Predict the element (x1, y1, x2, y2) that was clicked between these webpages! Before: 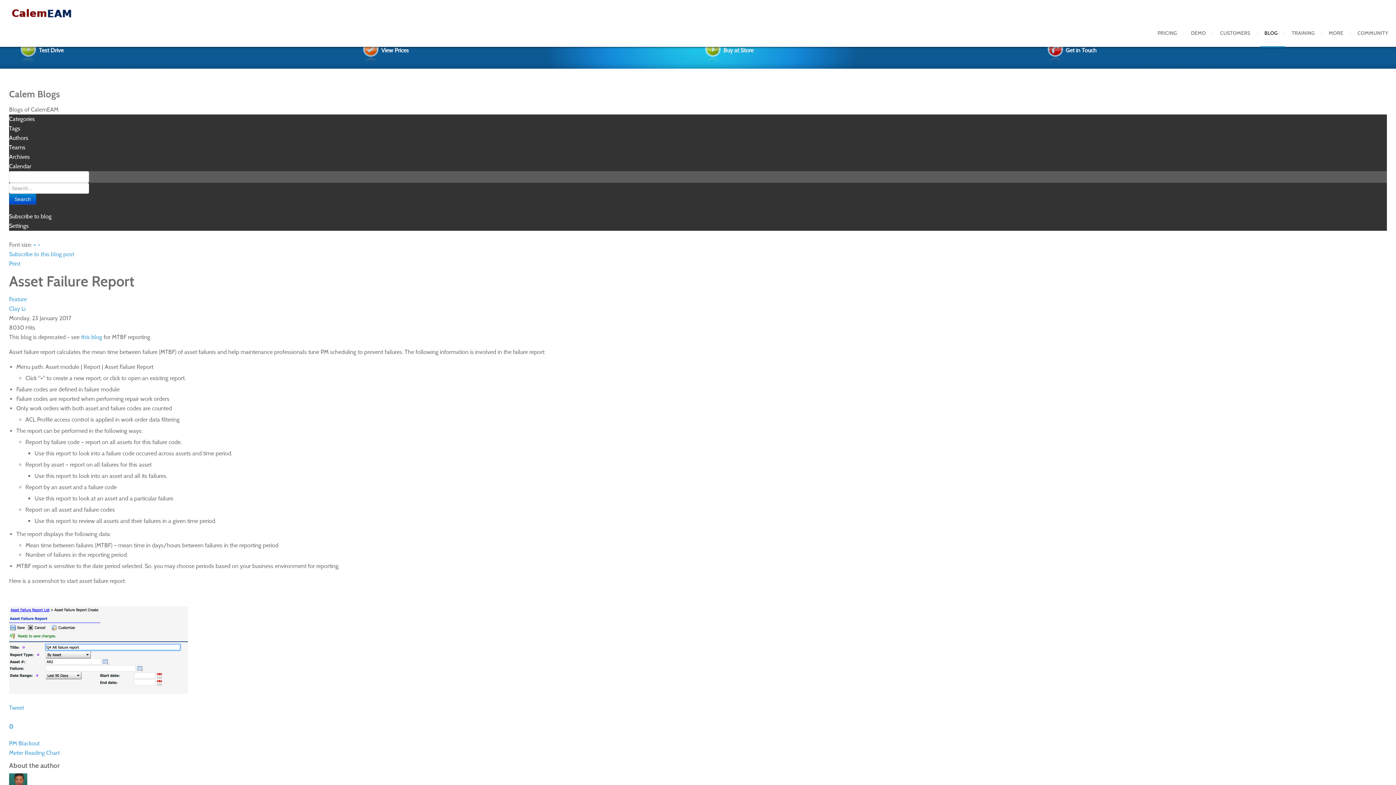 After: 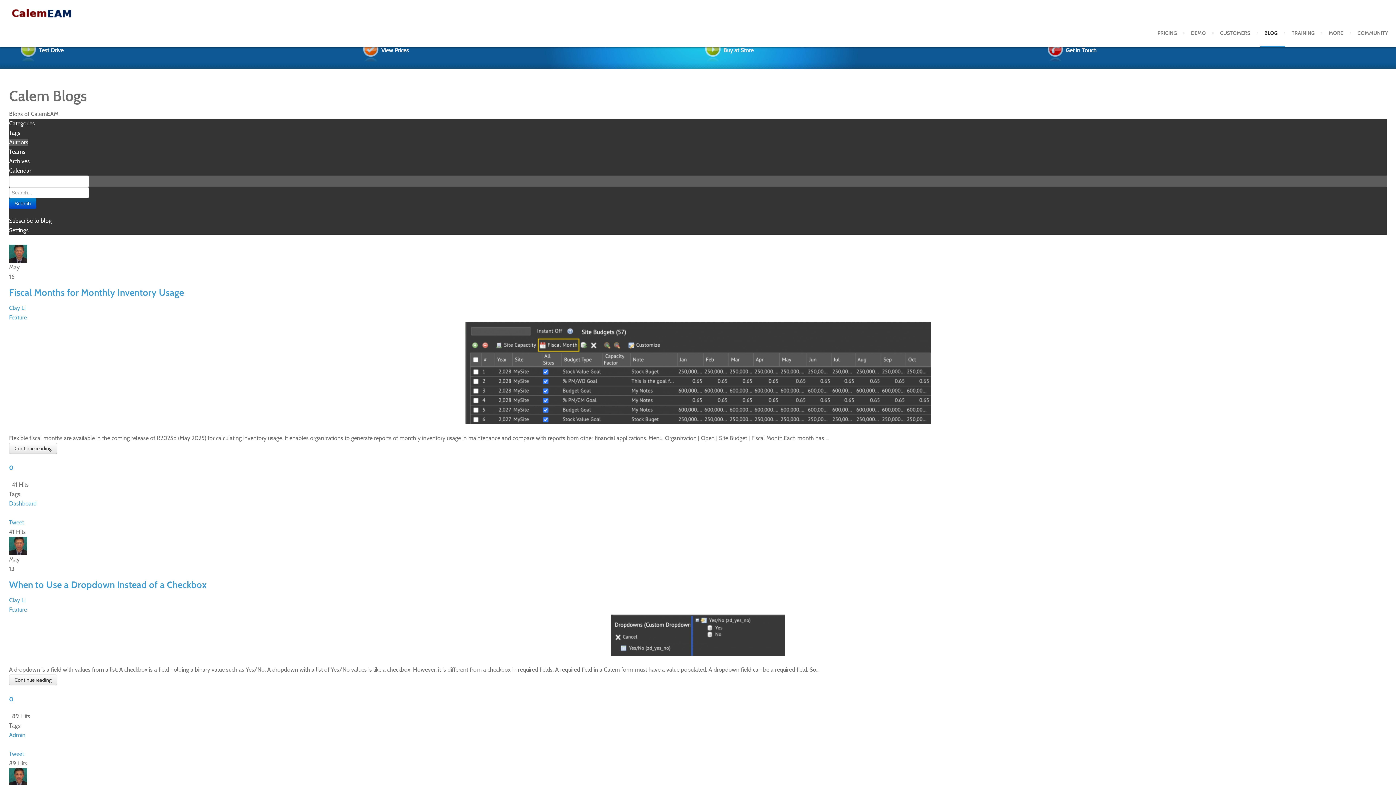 Action: label: Clay Li bbox: (9, 305, 25, 312)